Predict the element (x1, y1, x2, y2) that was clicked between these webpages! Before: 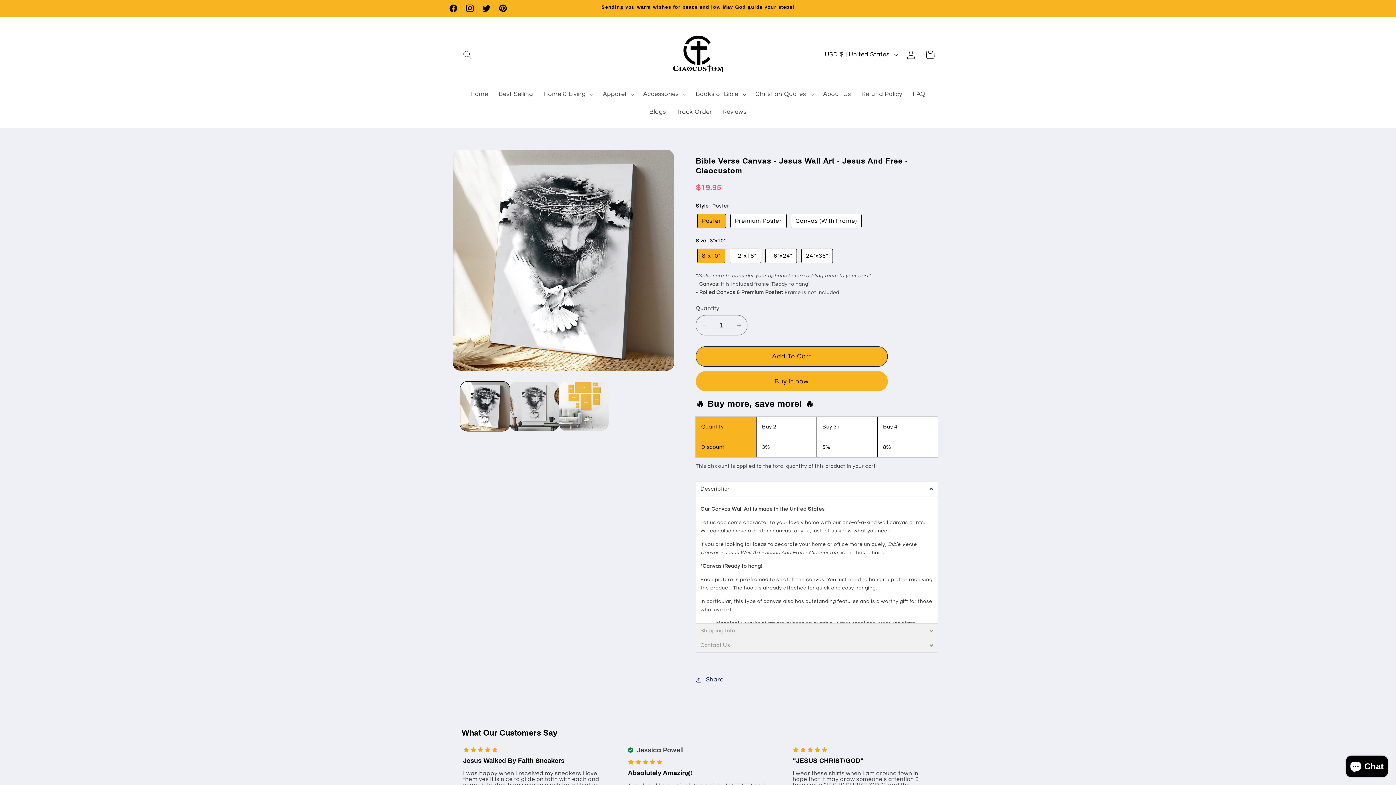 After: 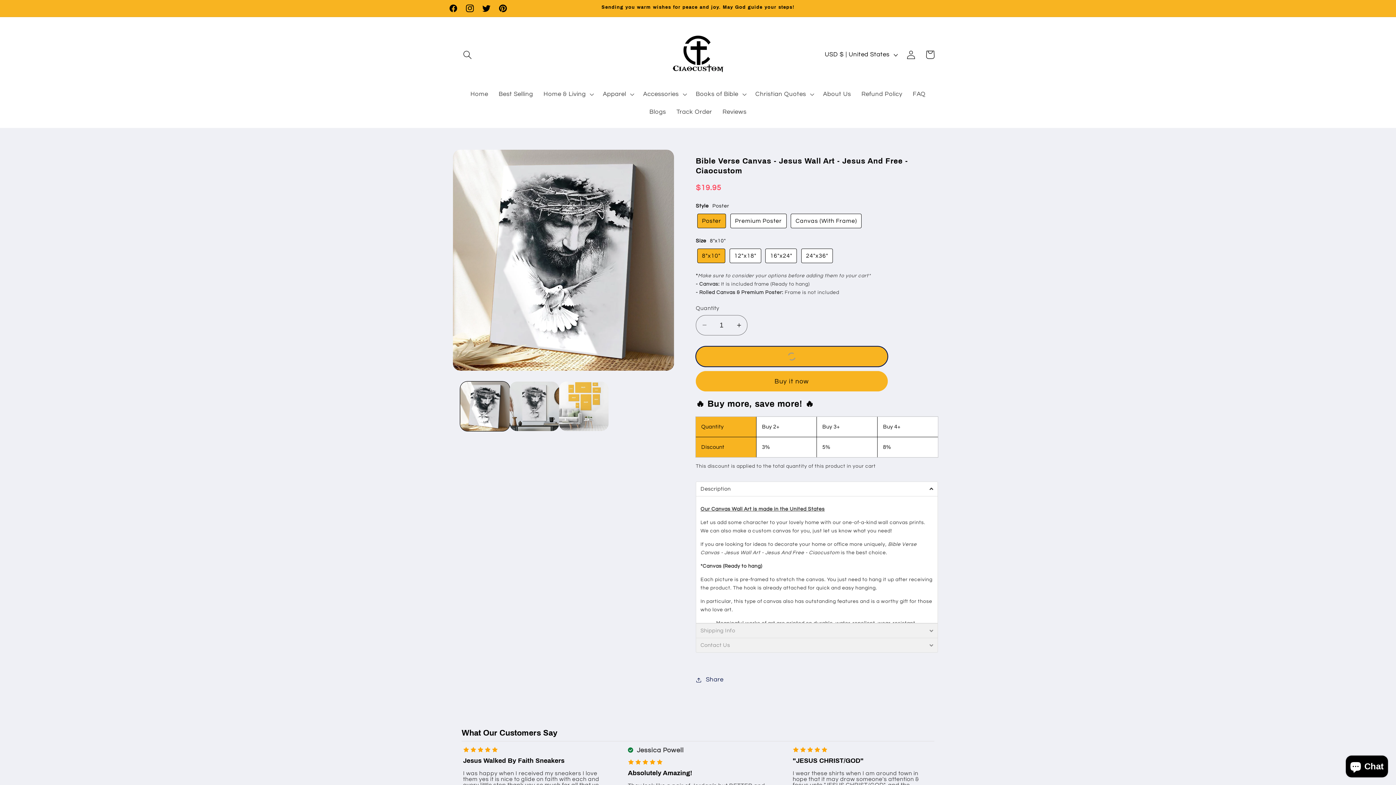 Action: bbox: (696, 346, 888, 366) label: Add To Cart